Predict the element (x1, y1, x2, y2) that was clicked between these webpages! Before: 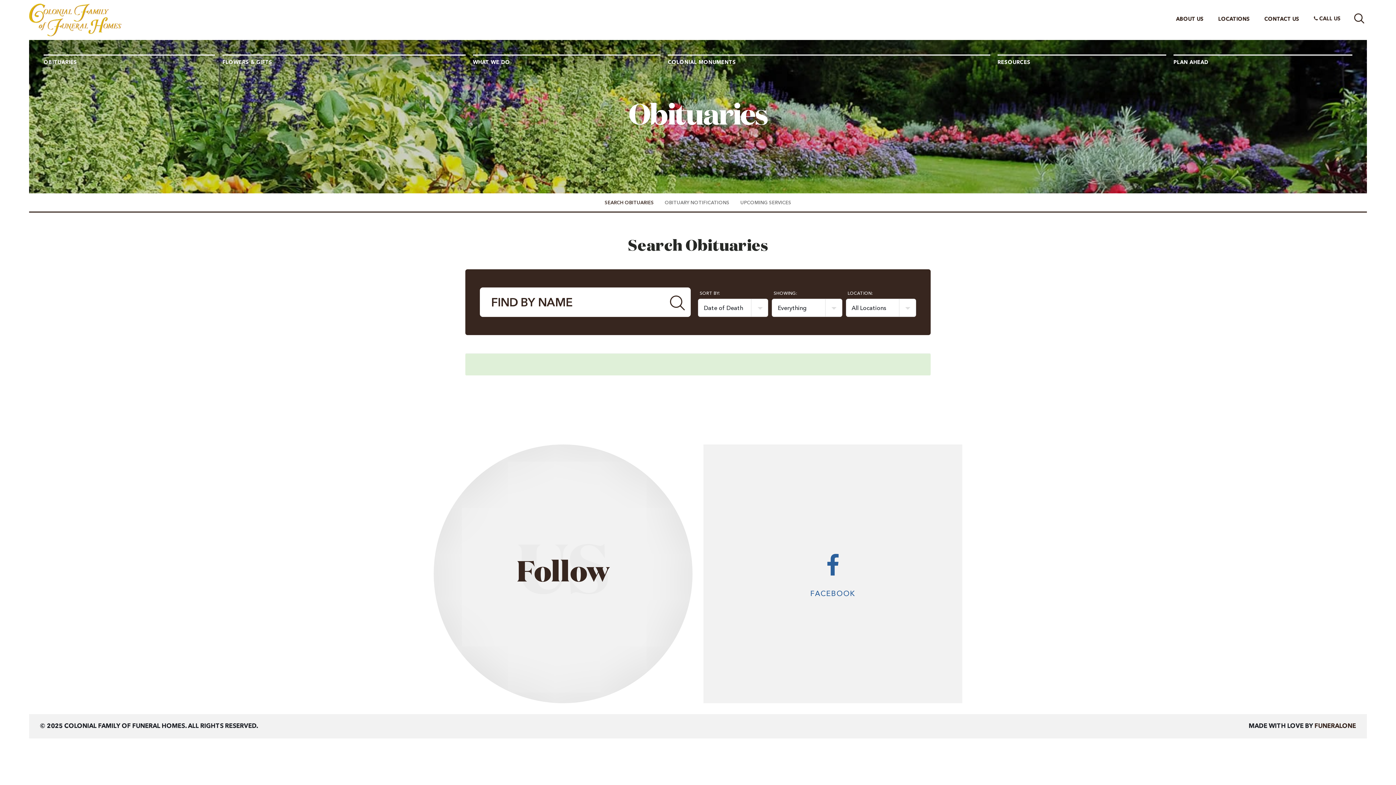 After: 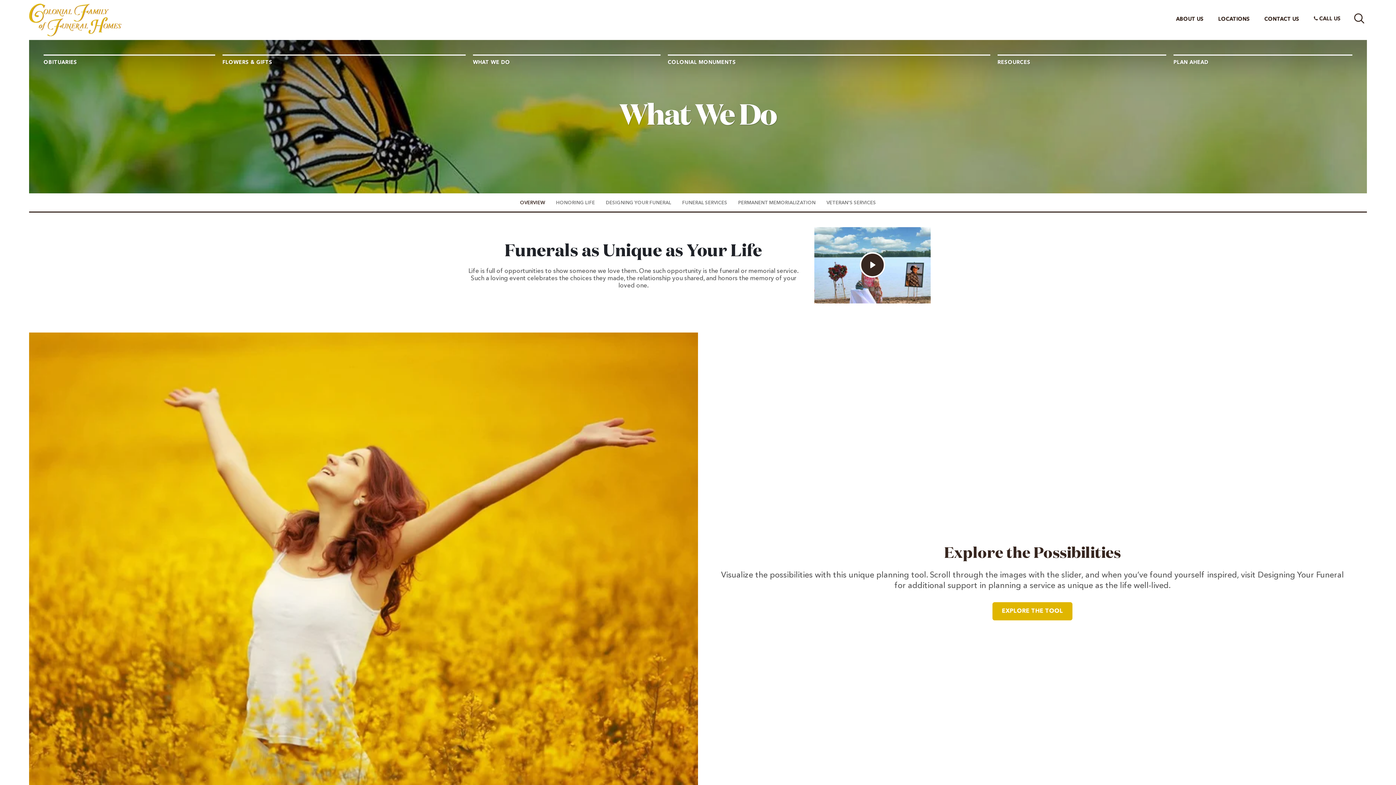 Action: label: WHAT WE DO bbox: (473, 54, 660, 69)